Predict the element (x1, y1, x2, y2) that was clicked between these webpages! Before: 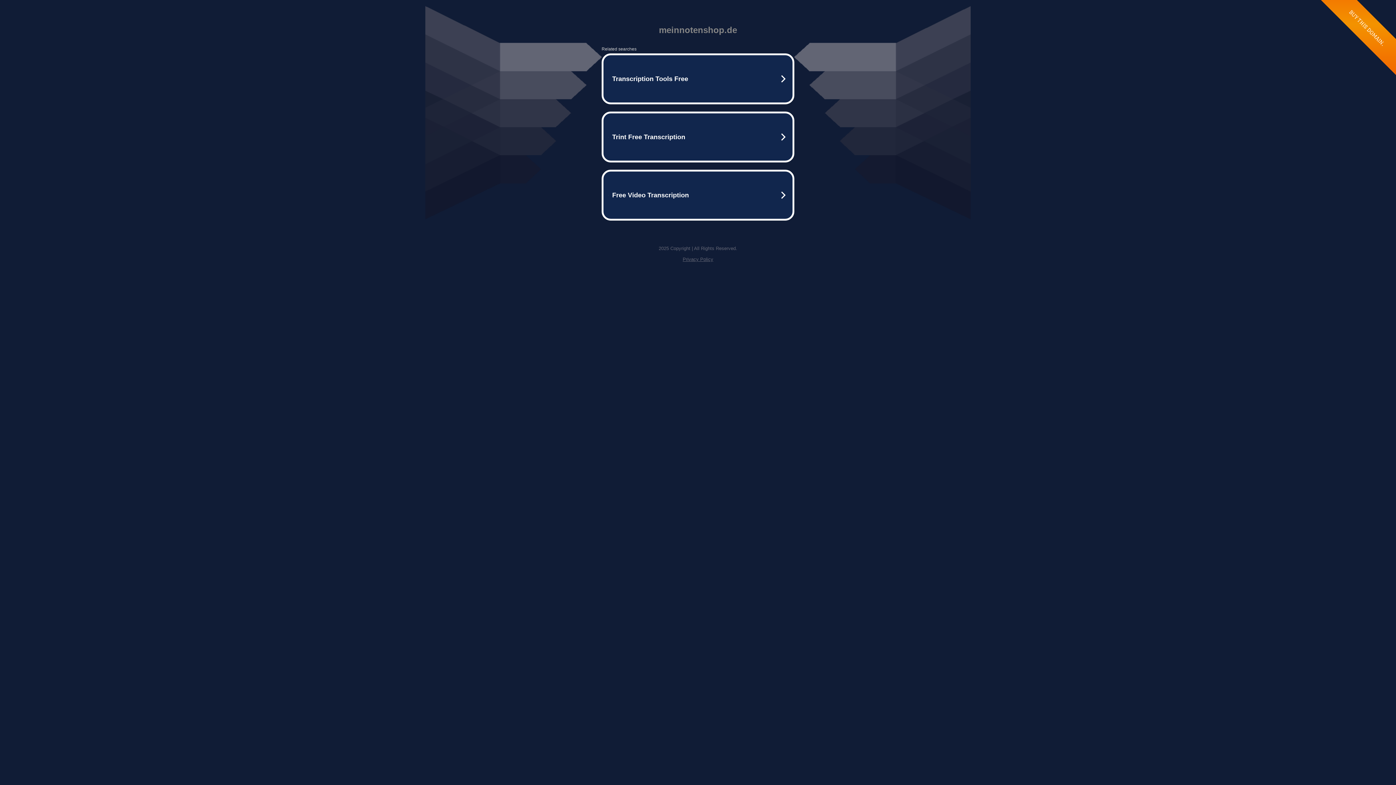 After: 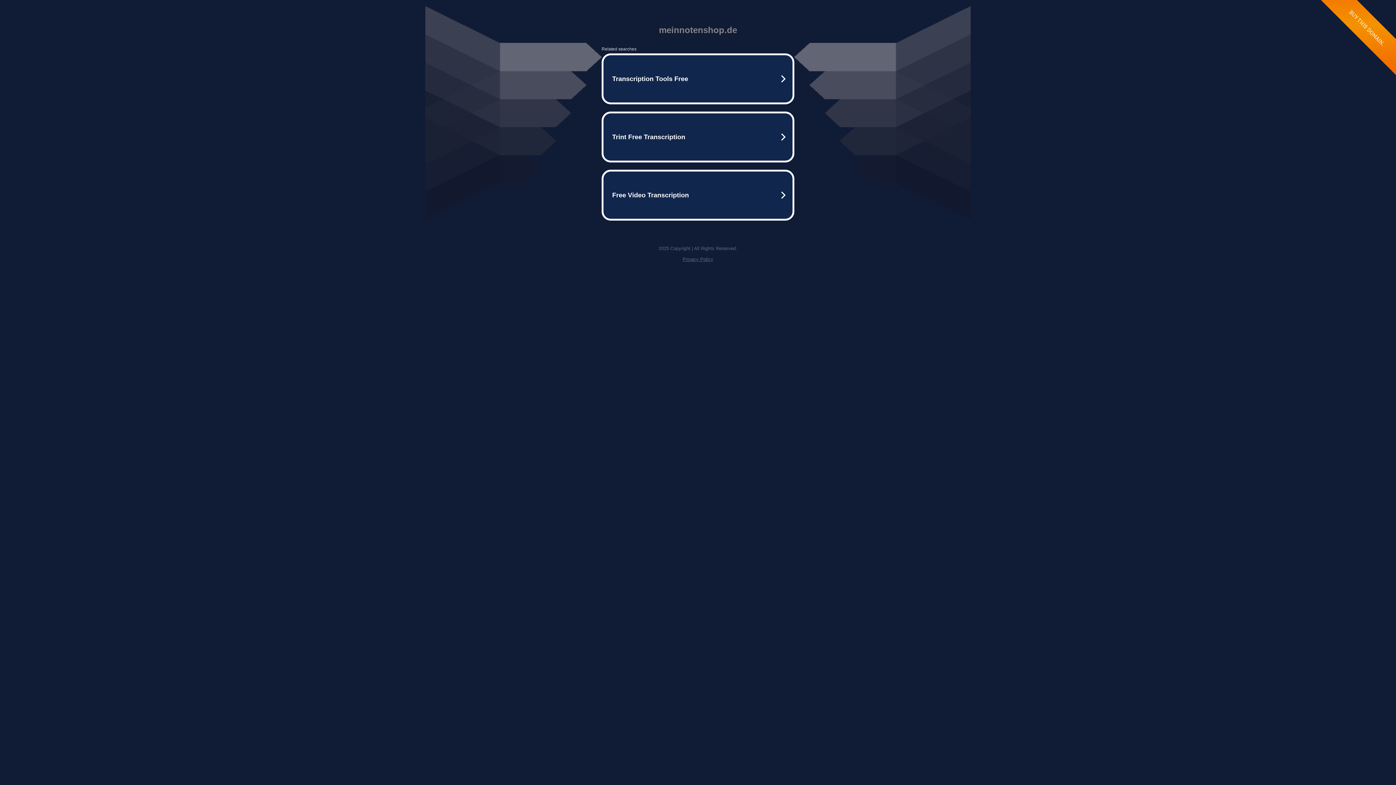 Action: label: Privacy Policy bbox: (682, 256, 713, 262)